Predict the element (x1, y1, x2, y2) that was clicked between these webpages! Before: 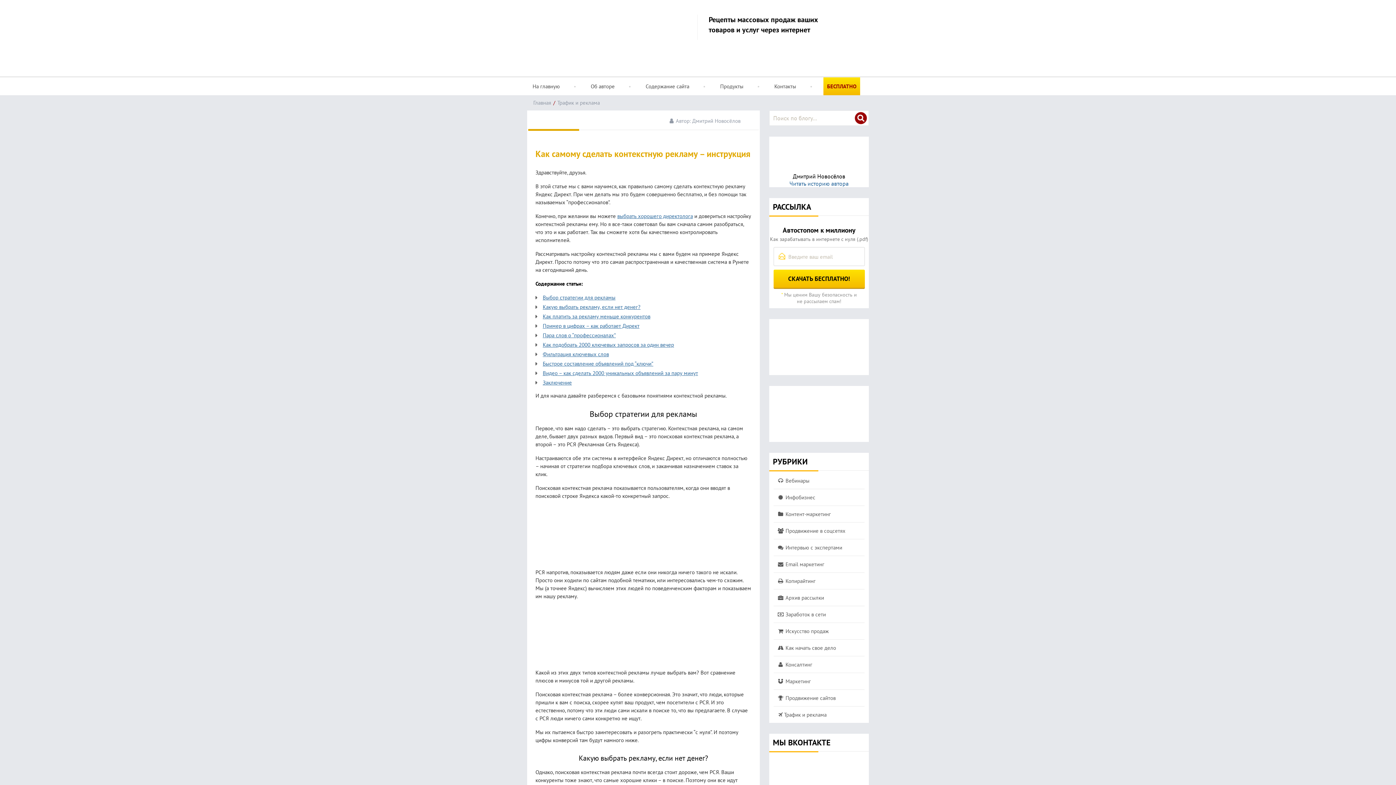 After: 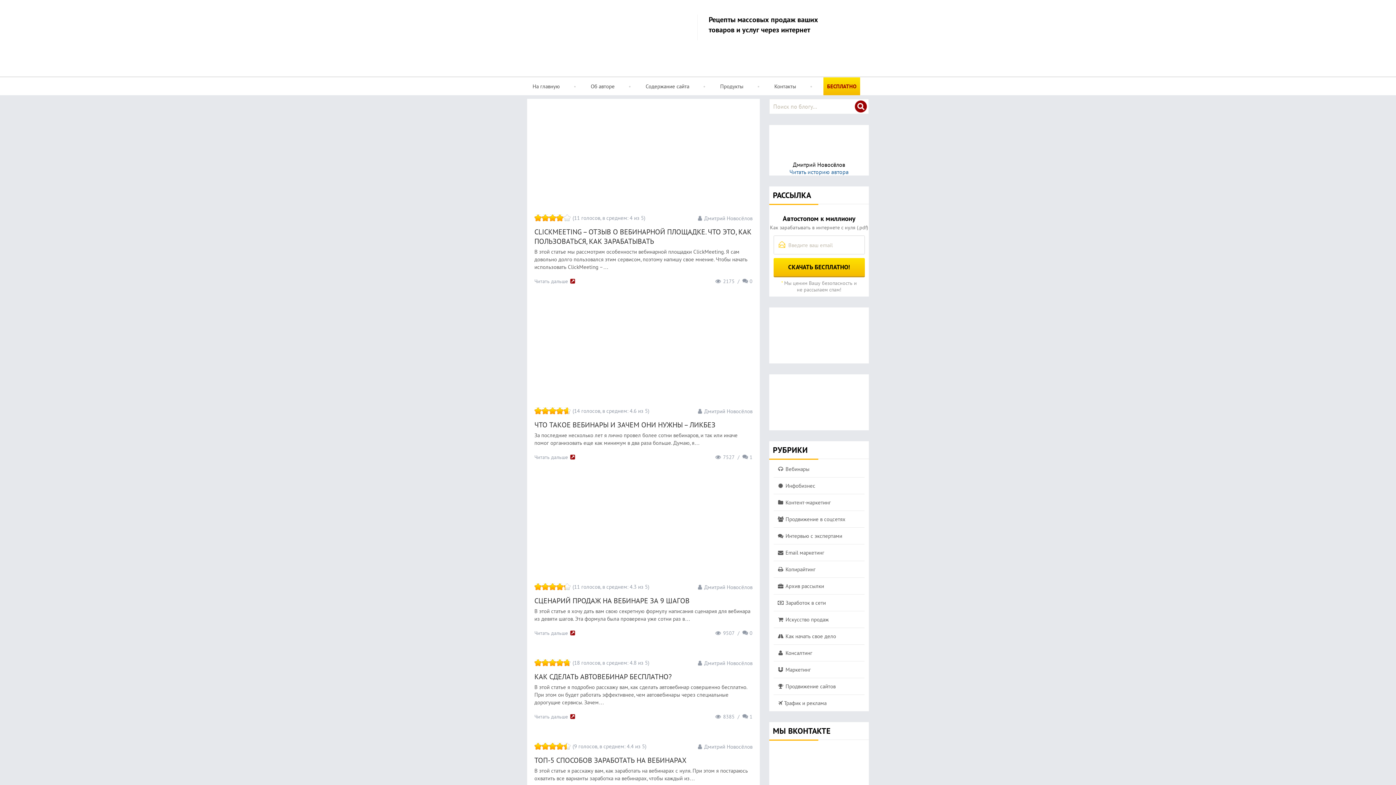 Action: label:  Вебинары bbox: (773, 472, 864, 489)